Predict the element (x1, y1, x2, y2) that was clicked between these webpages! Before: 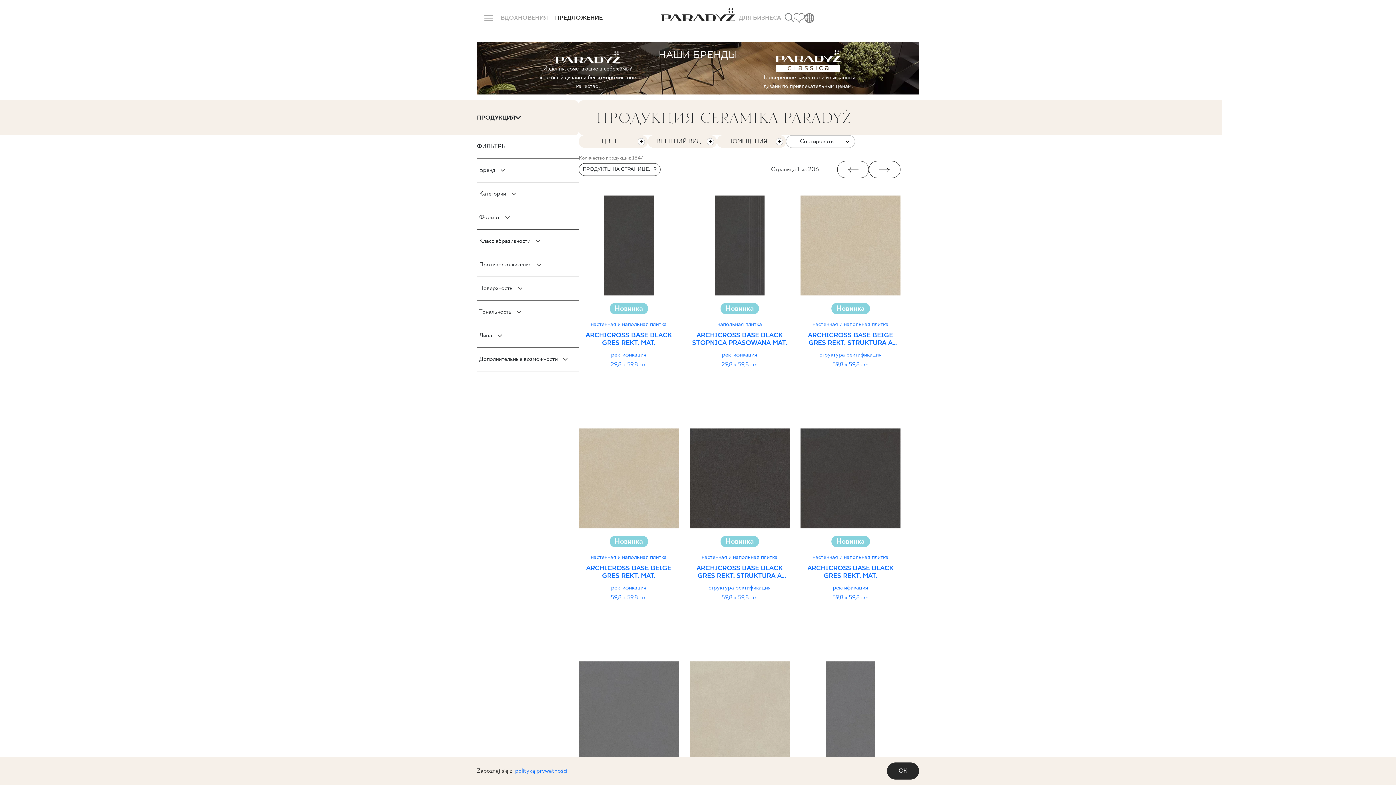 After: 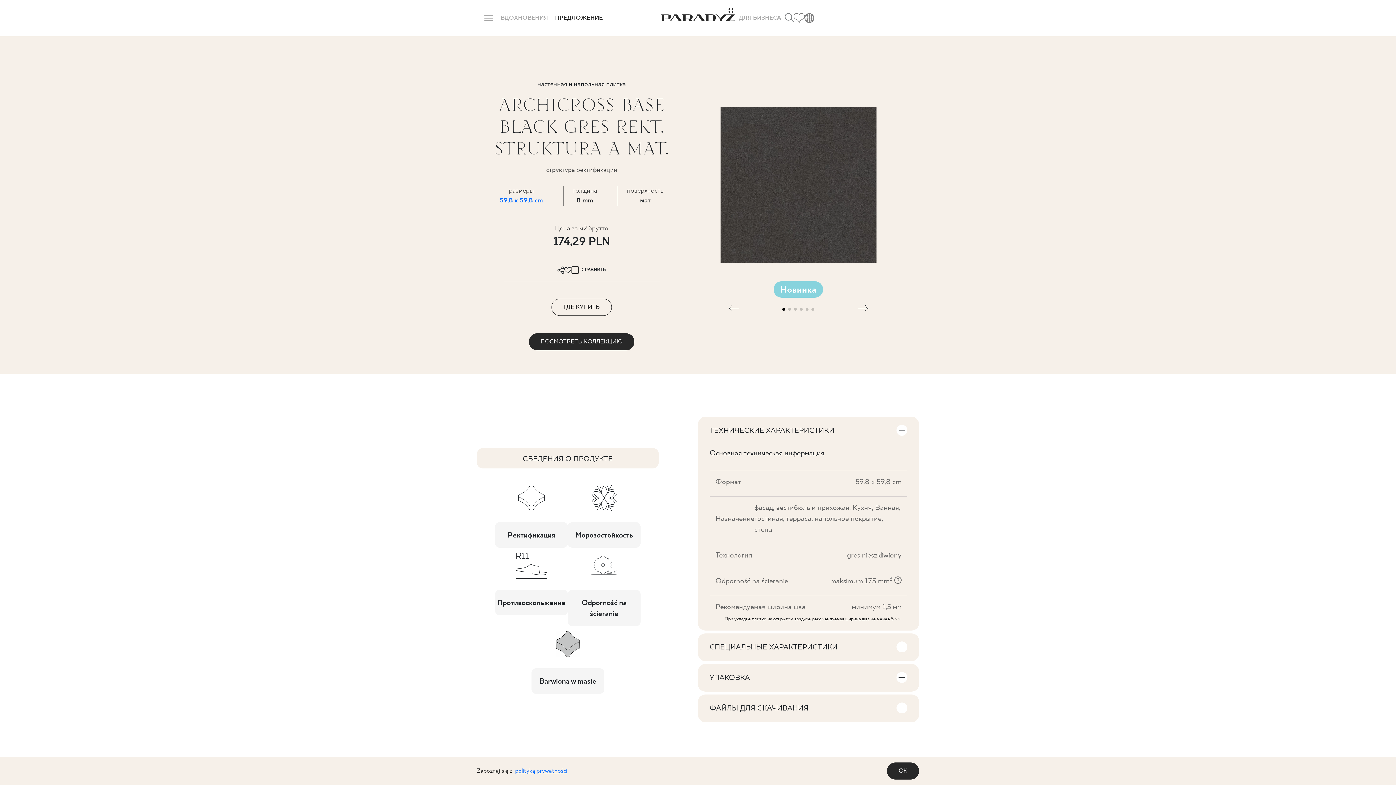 Action: label: настенная и напольная плитка bbox: (701, 554, 777, 561)